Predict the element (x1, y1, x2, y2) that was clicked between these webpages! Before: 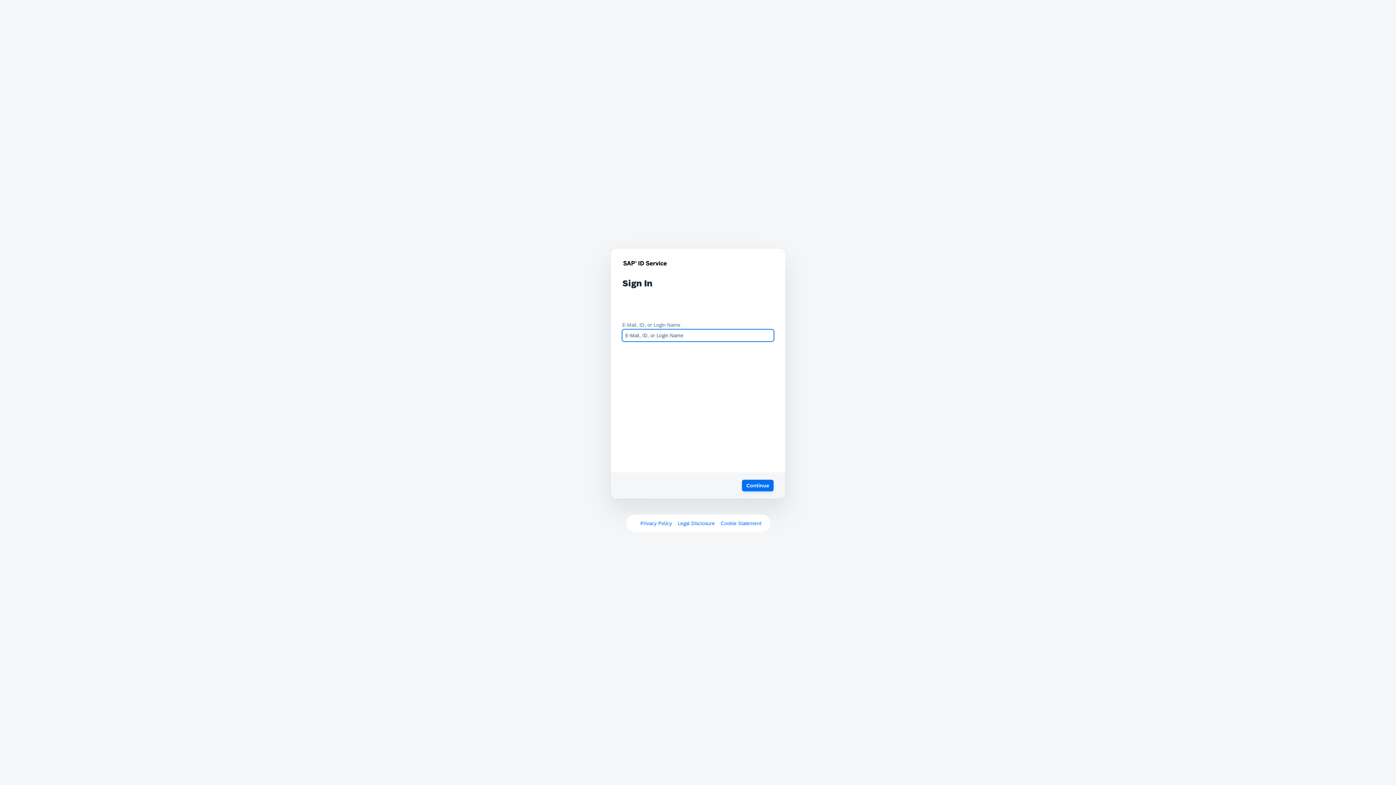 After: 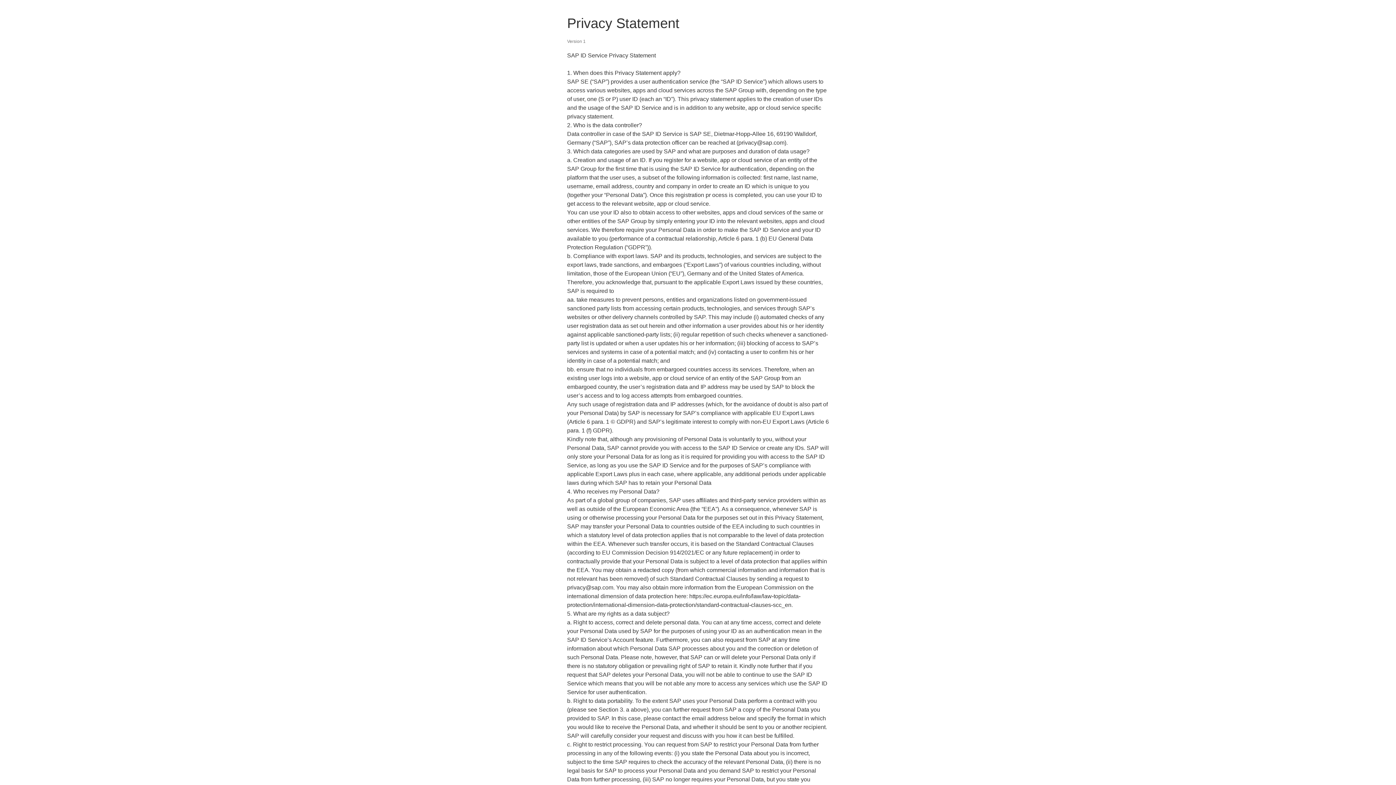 Action: label: Privacy Policy bbox: (640, 520, 672, 526)